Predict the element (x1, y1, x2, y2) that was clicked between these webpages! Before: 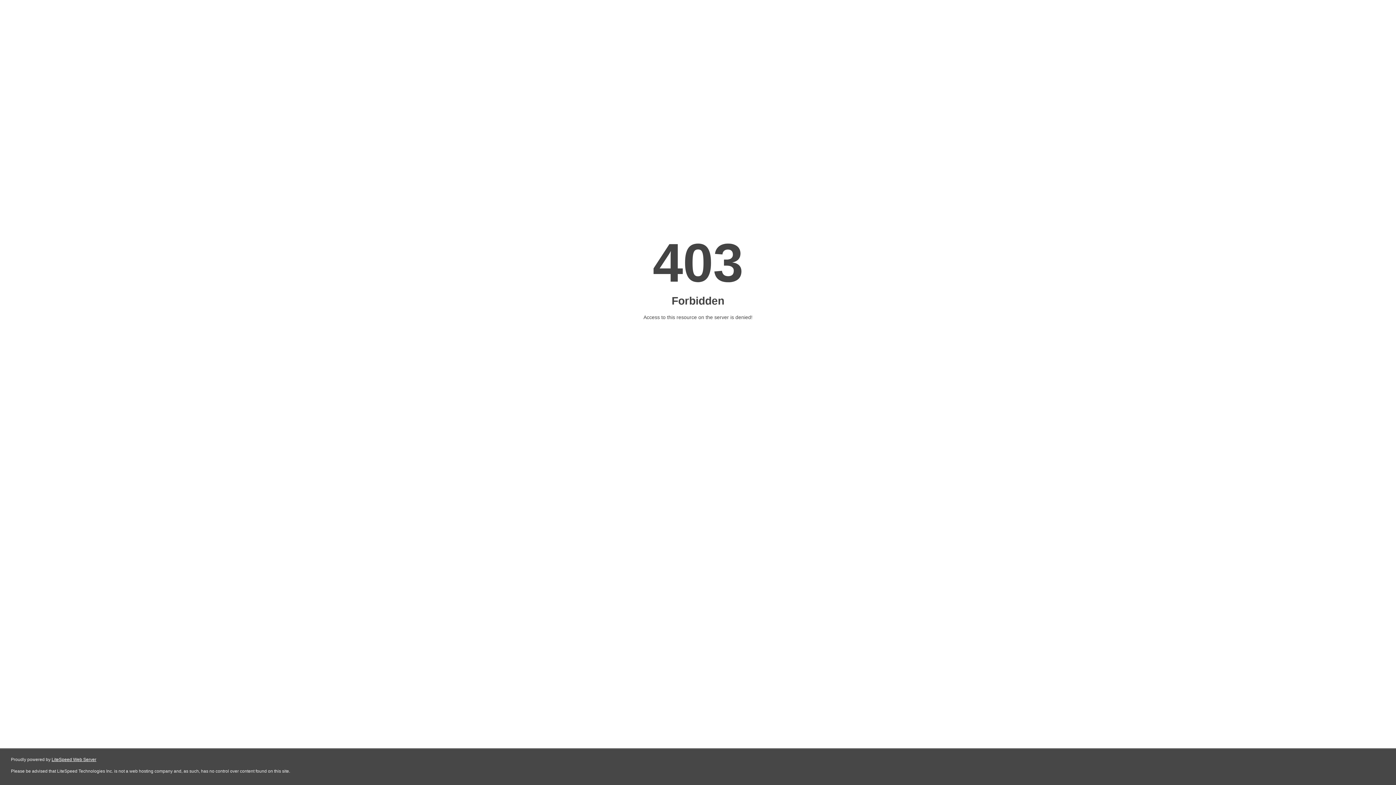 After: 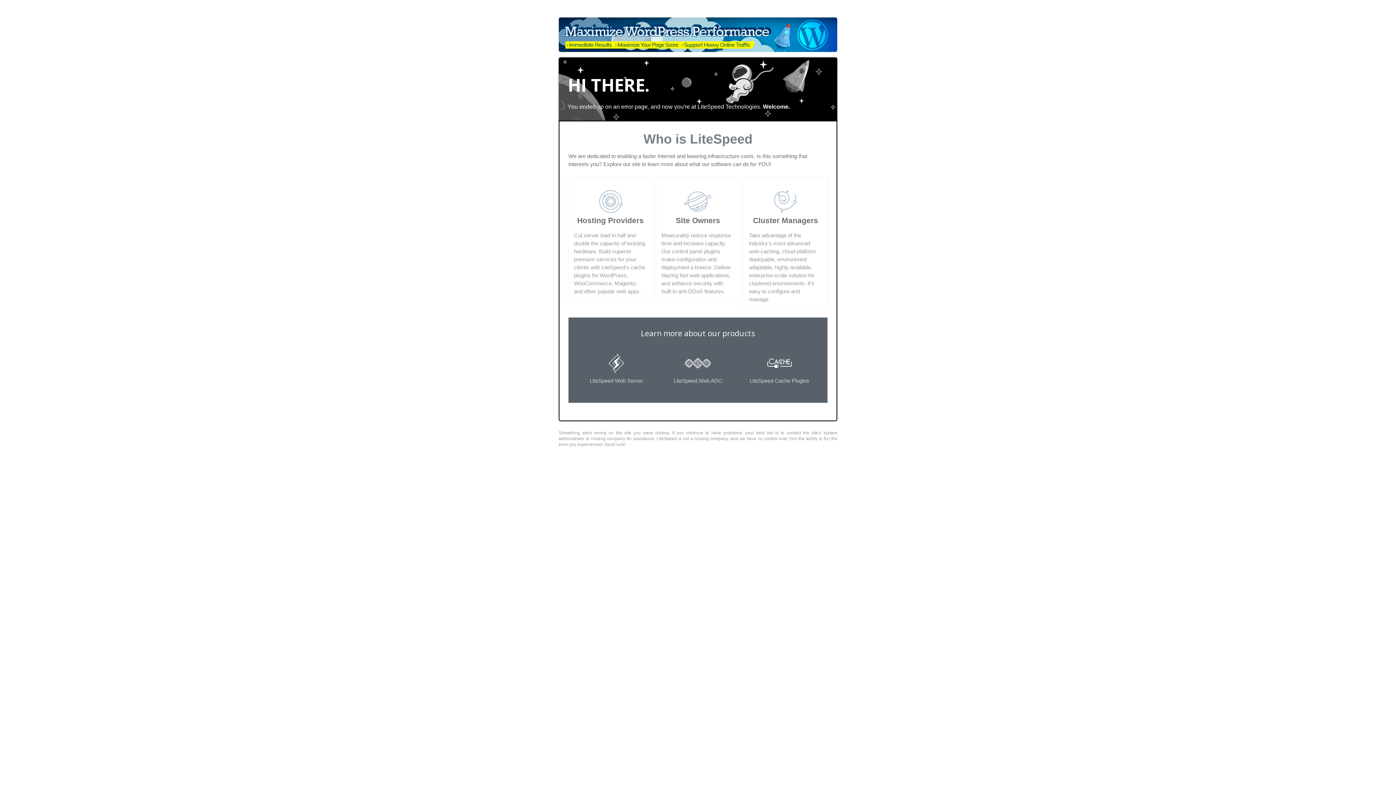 Action: bbox: (51, 757, 96, 762) label: LiteSpeed Web Server